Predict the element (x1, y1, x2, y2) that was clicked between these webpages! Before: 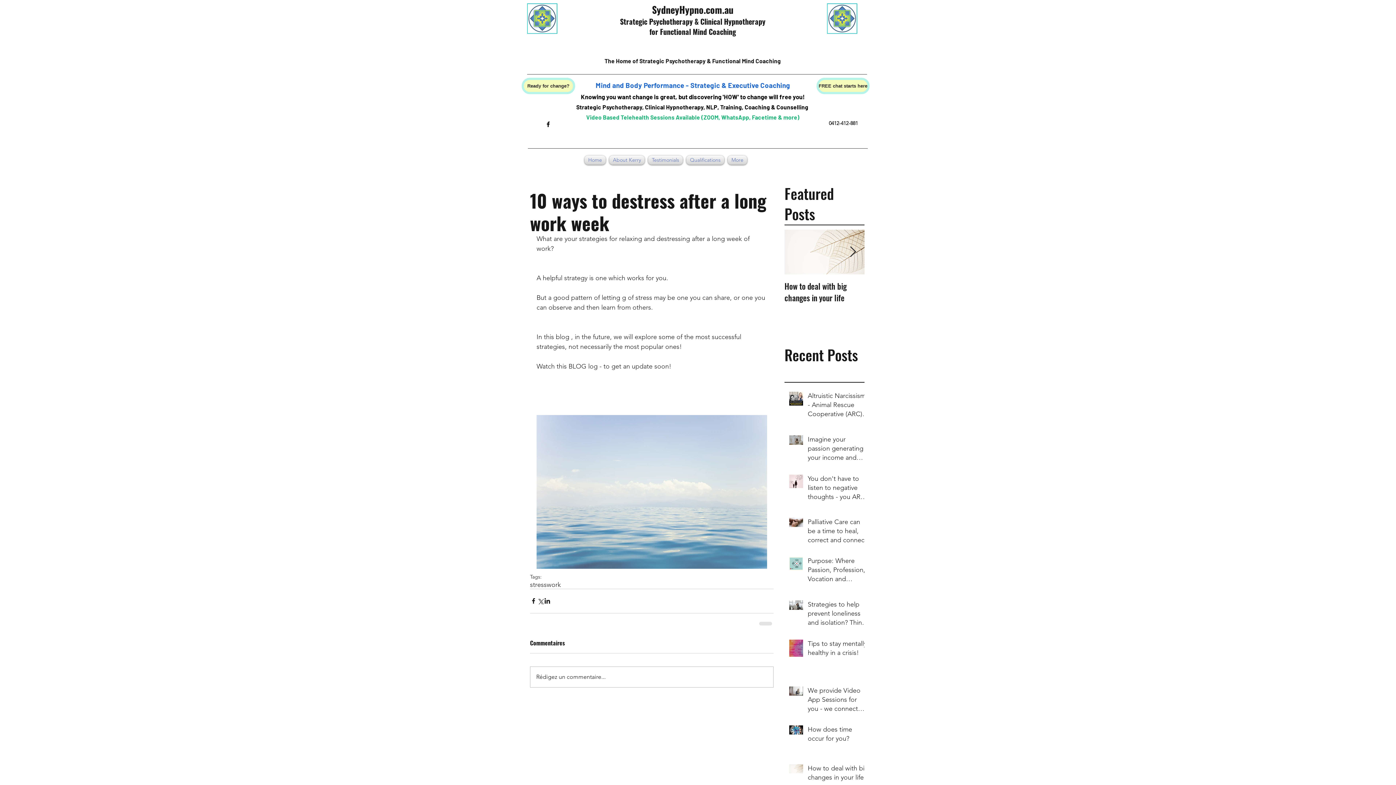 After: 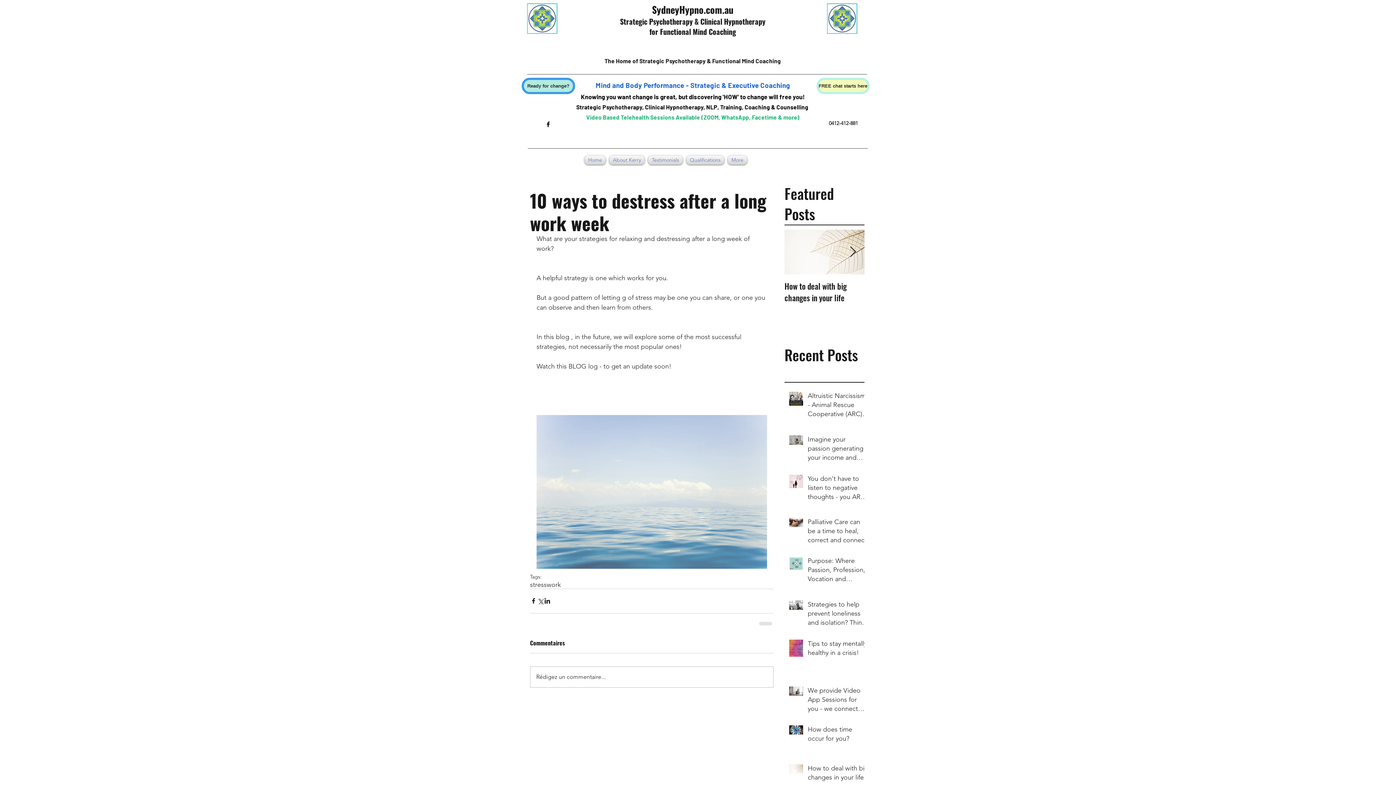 Action: label: Ready for change? bbox: (521, 77, 575, 94)